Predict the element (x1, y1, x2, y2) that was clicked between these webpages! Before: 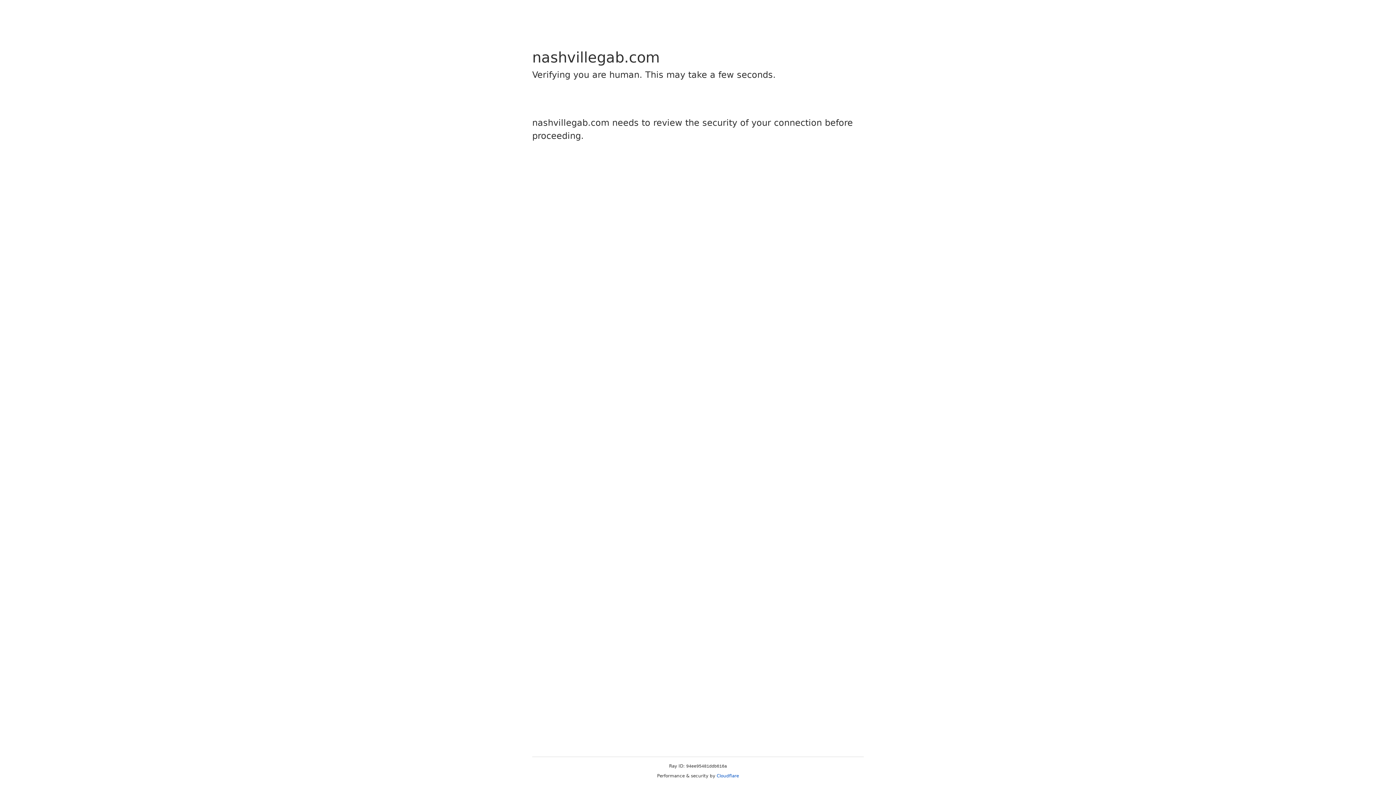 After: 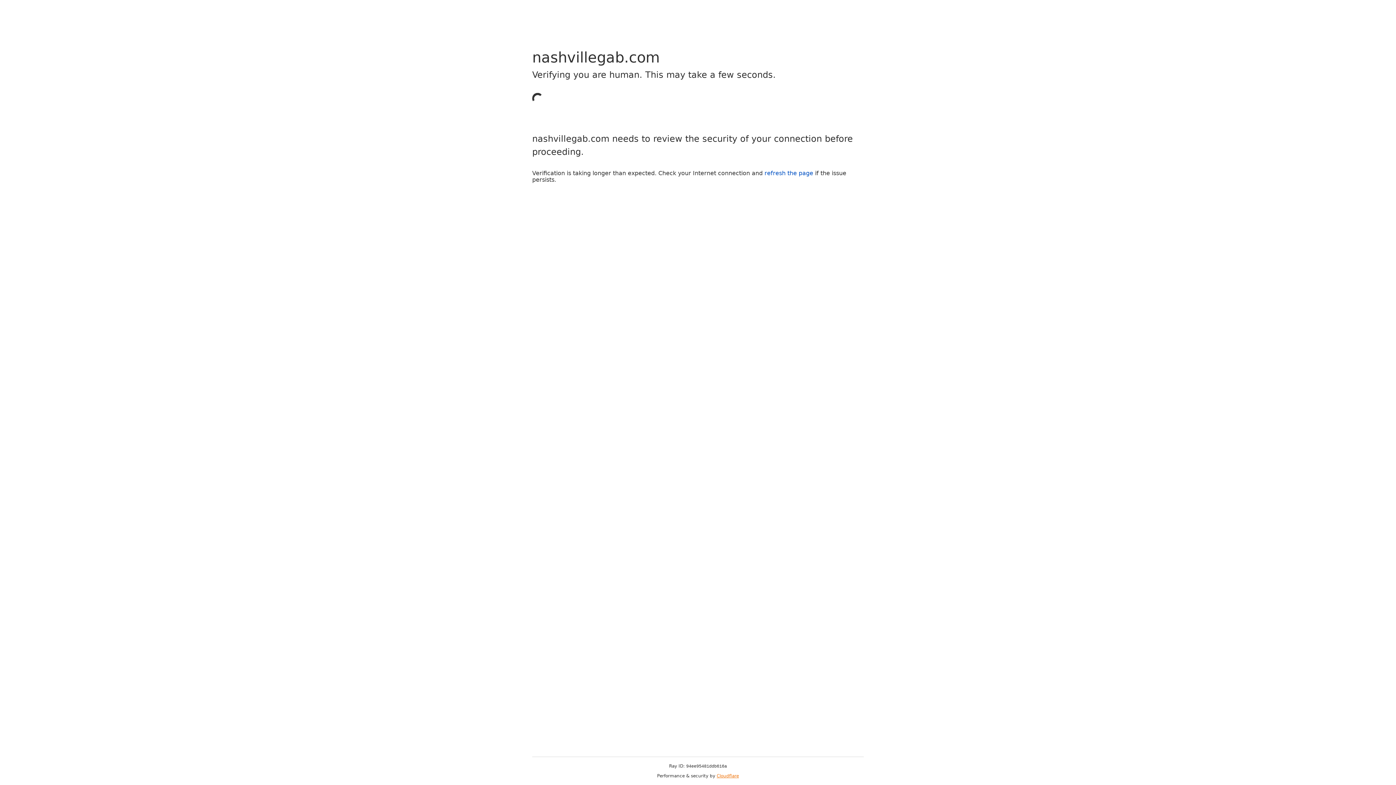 Action: label: Cloudflare bbox: (716, 773, 739, 778)